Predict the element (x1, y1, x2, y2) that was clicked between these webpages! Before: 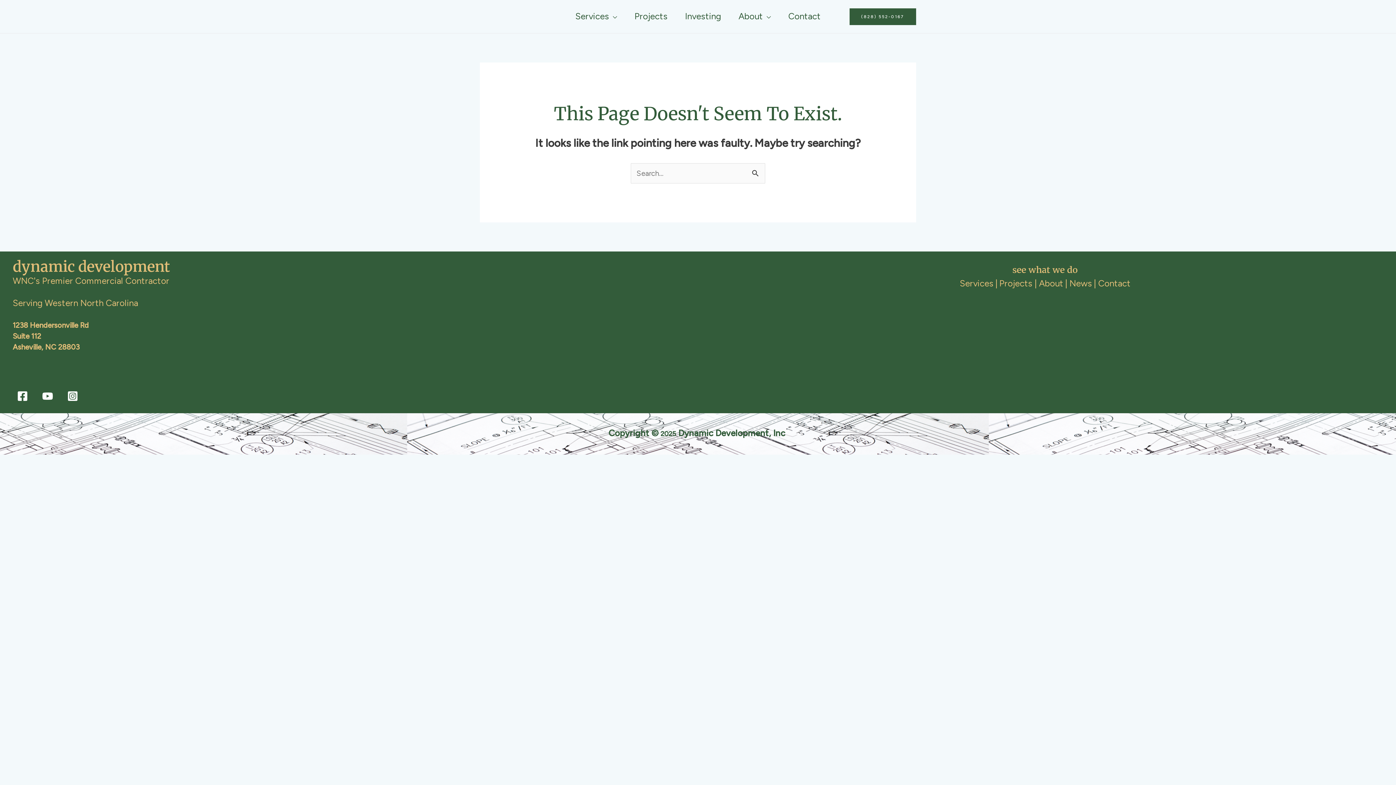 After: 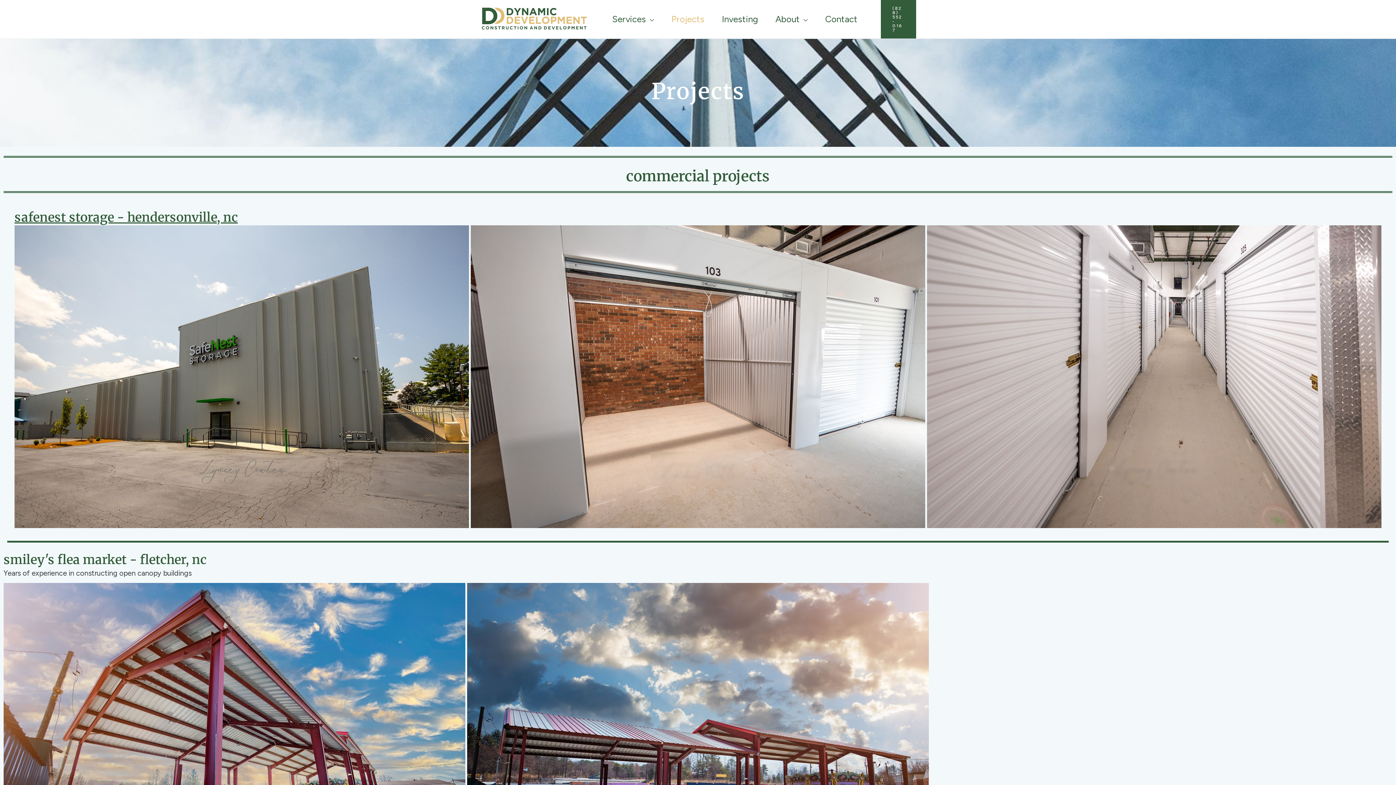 Action: bbox: (999, 279, 1034, 288) label: Projects 